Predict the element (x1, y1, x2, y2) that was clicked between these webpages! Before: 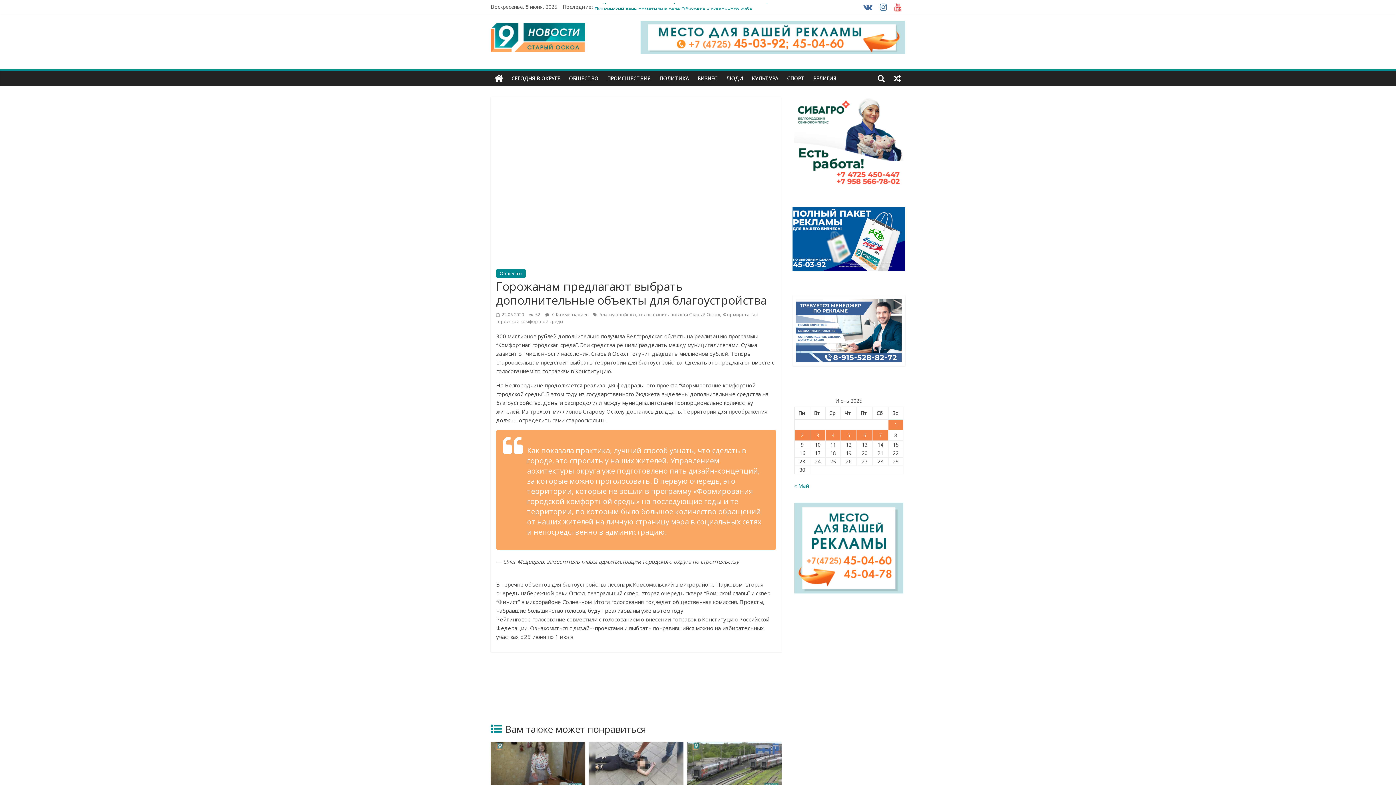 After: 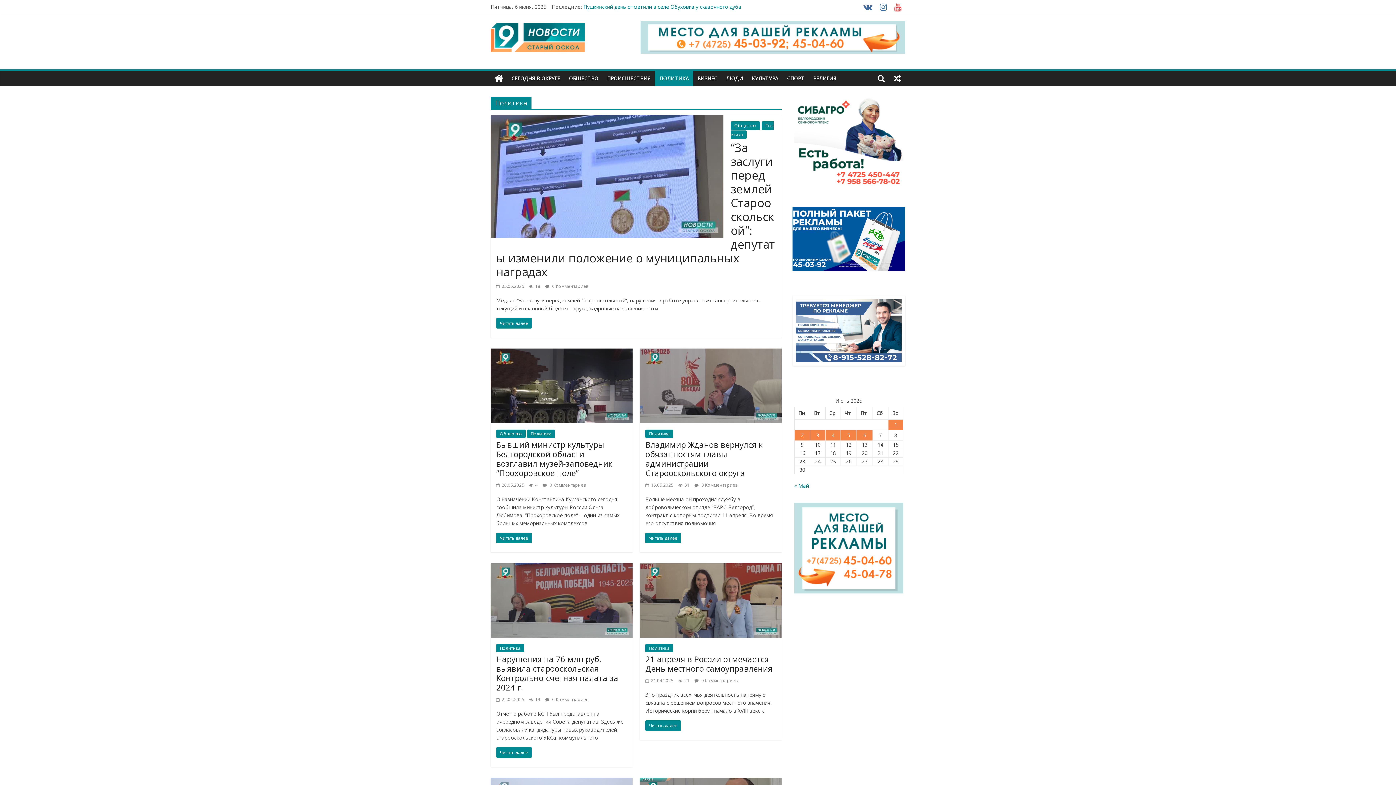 Action: bbox: (655, 70, 693, 86) label: ПОЛИТИКА